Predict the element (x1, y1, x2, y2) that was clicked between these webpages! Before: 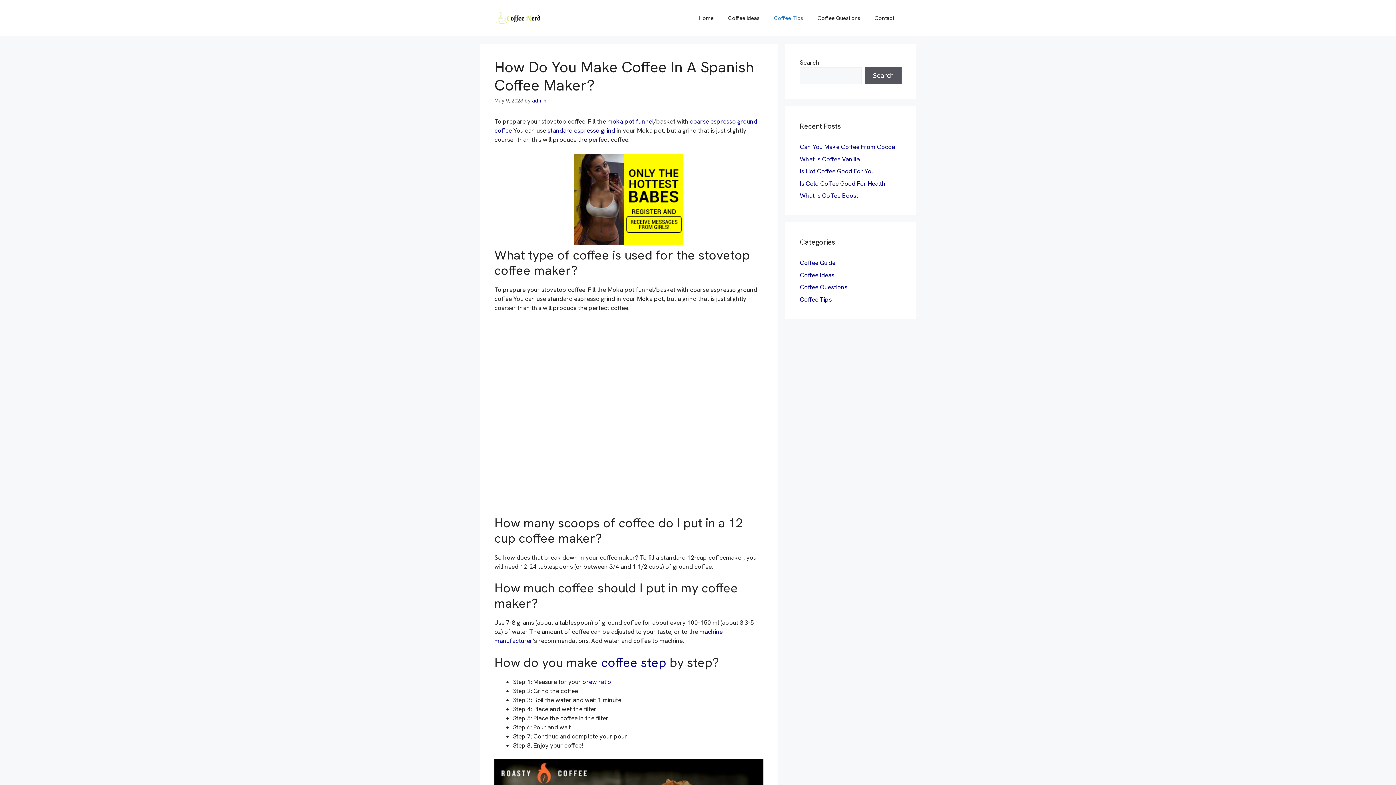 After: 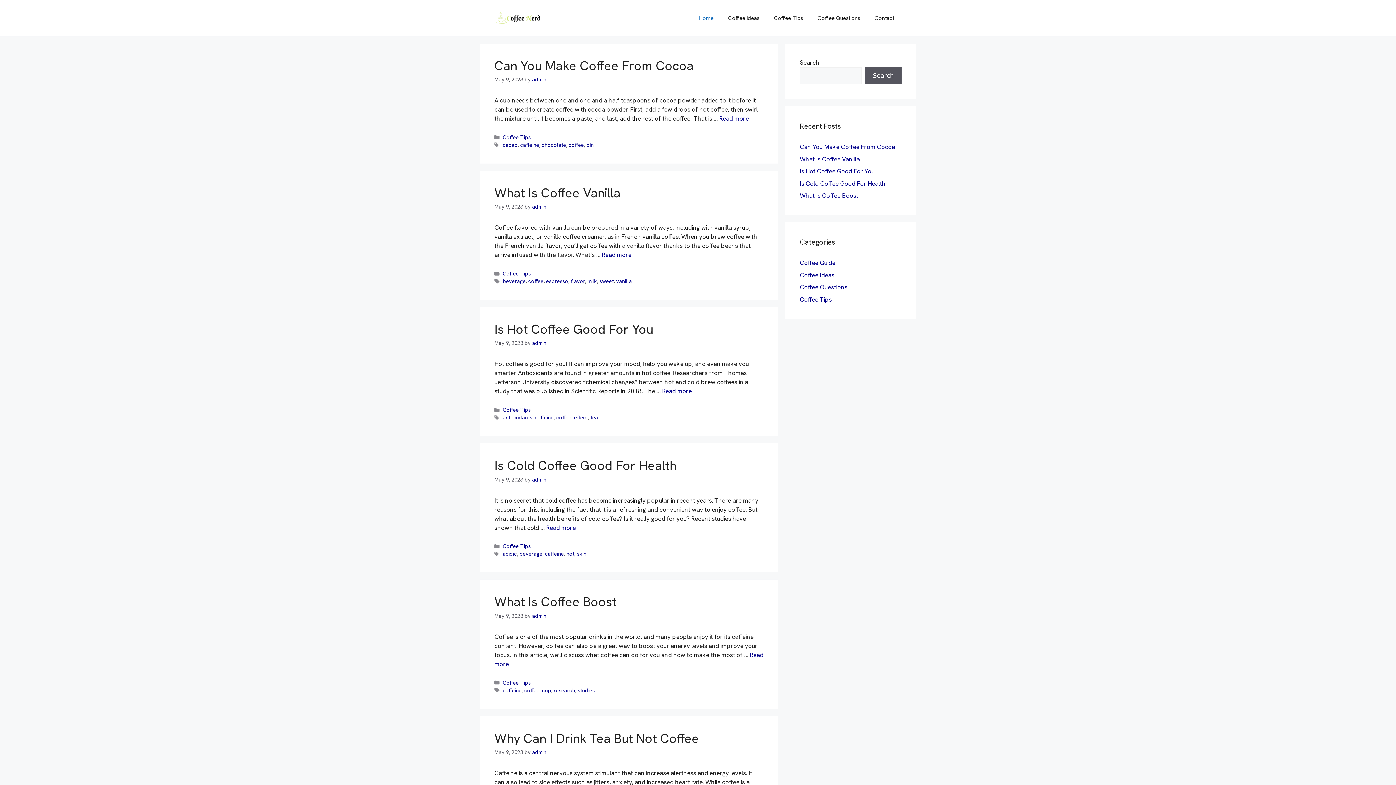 Action: bbox: (494, 13, 541, 21)